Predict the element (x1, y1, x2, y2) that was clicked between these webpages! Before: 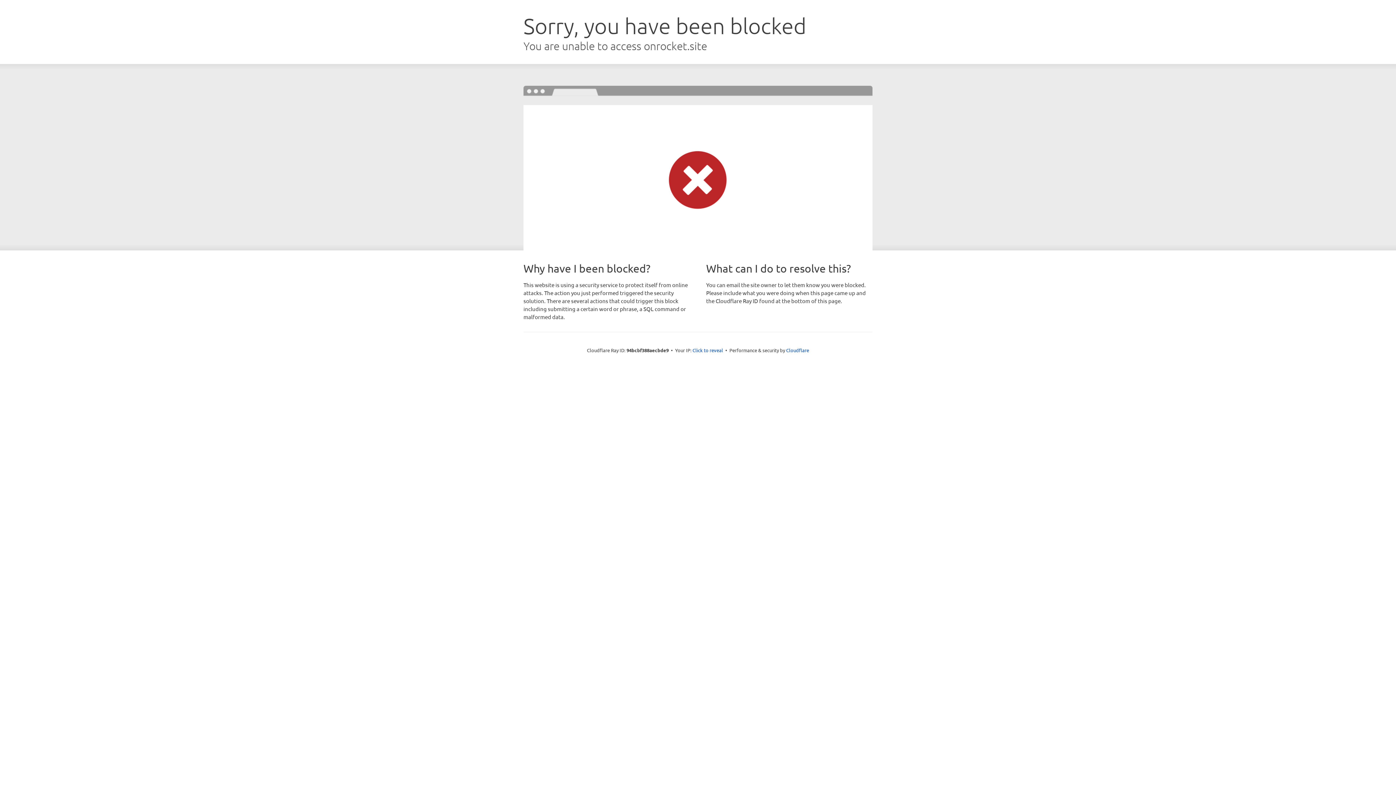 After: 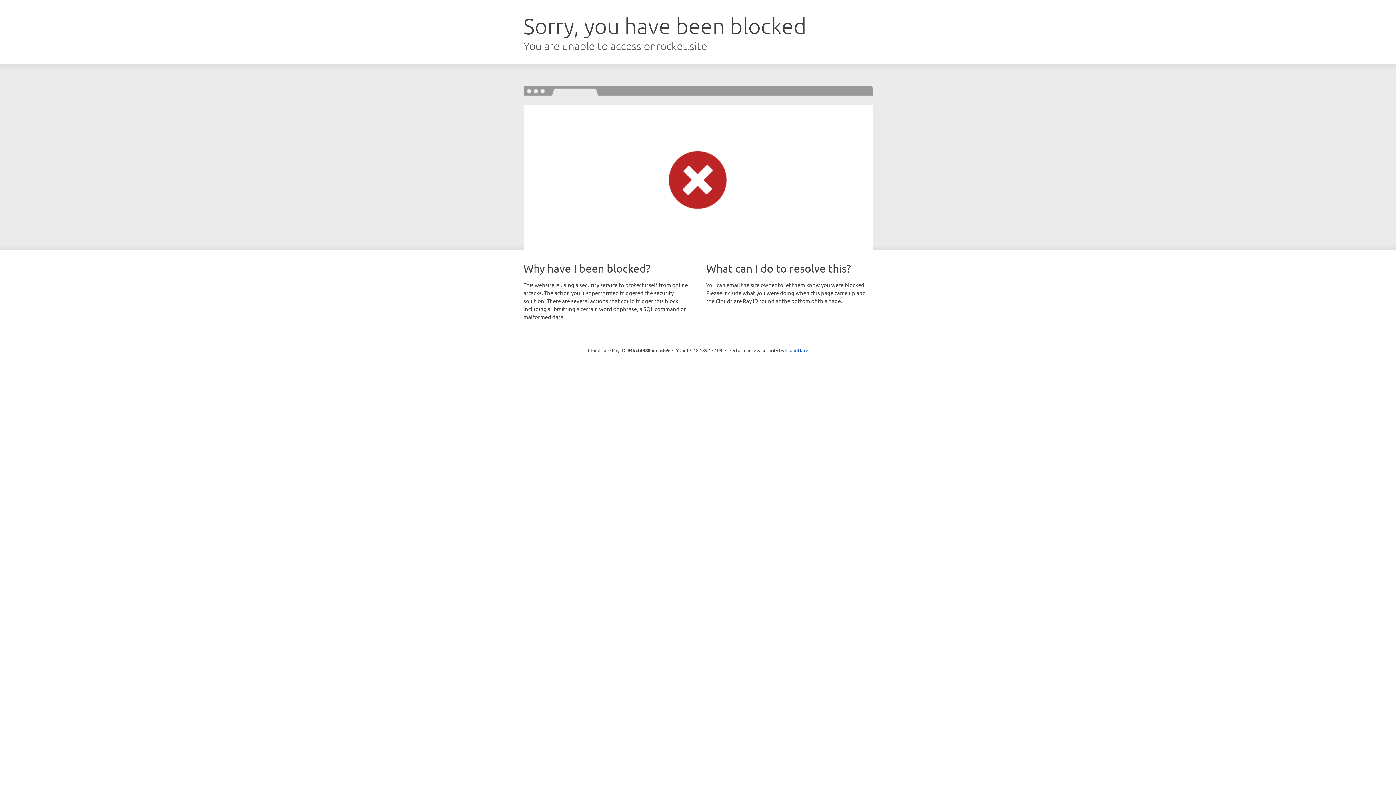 Action: bbox: (692, 346, 723, 353) label: Click to reveal